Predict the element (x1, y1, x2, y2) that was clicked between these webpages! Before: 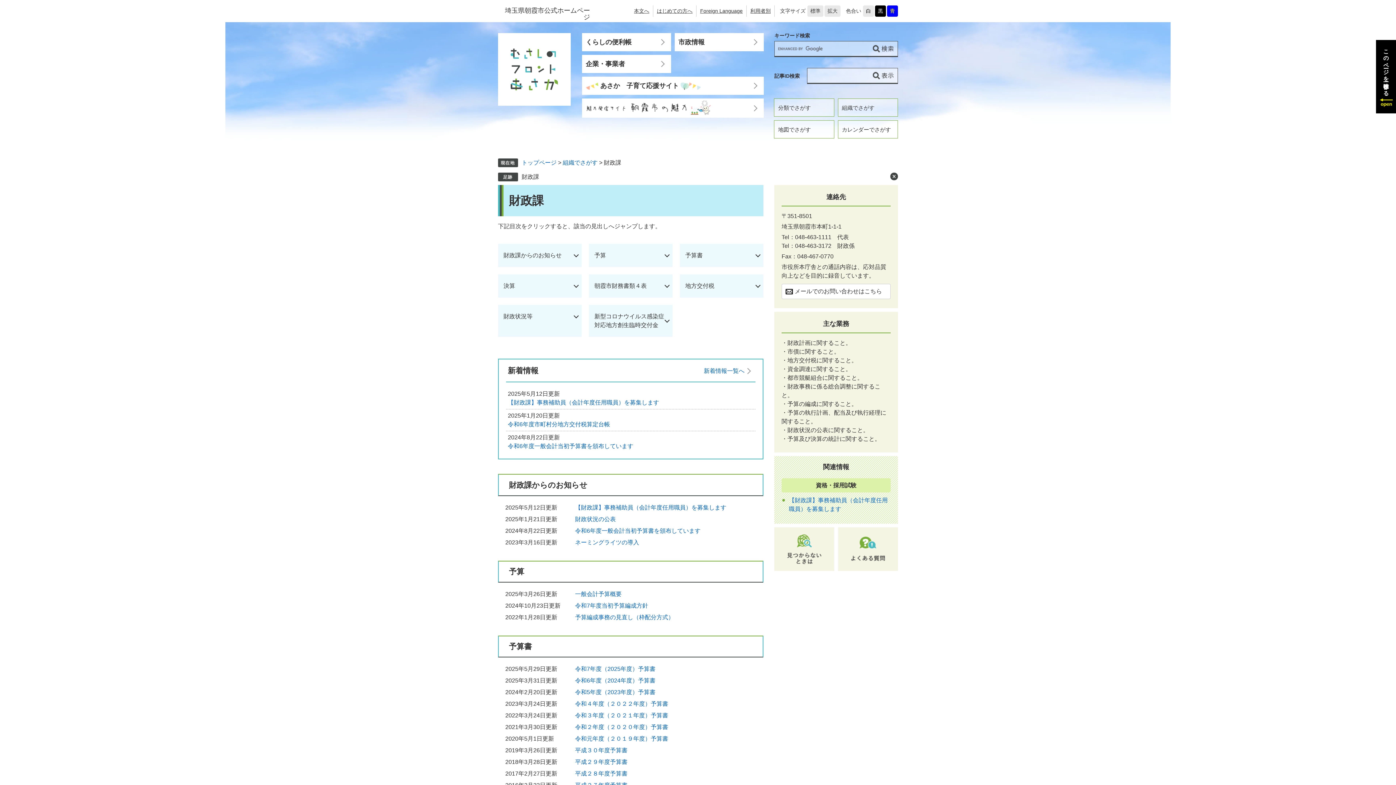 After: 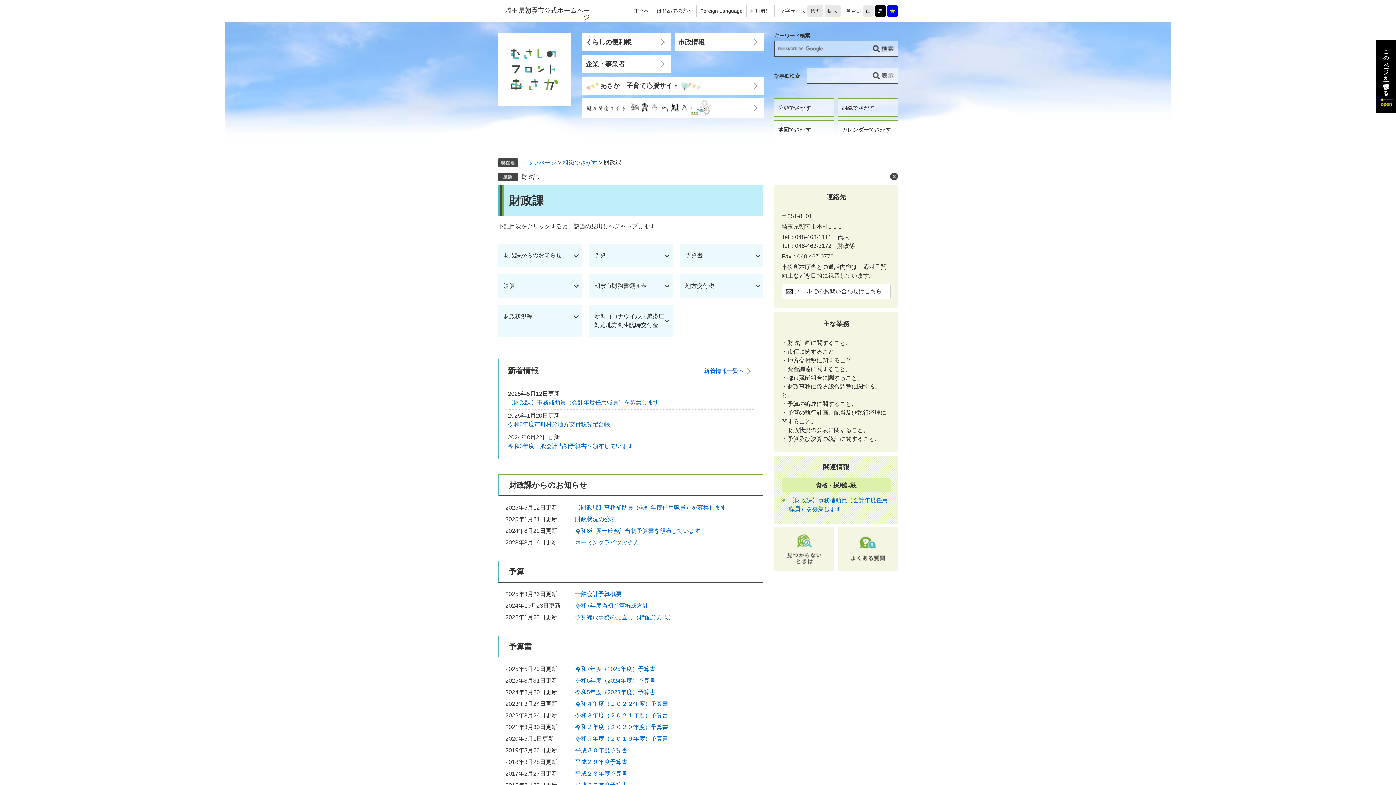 Action: label: 財政課 bbox: (521, 173, 539, 180)